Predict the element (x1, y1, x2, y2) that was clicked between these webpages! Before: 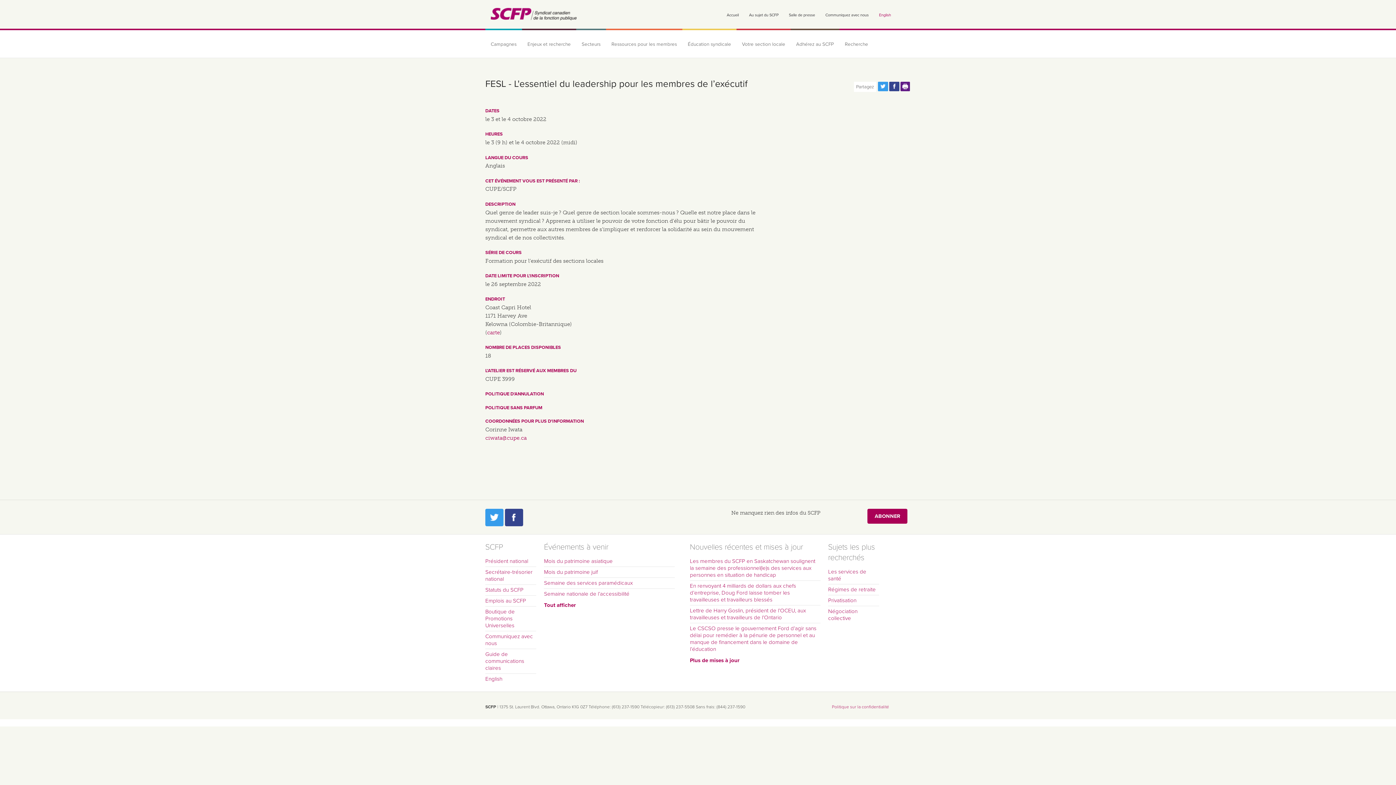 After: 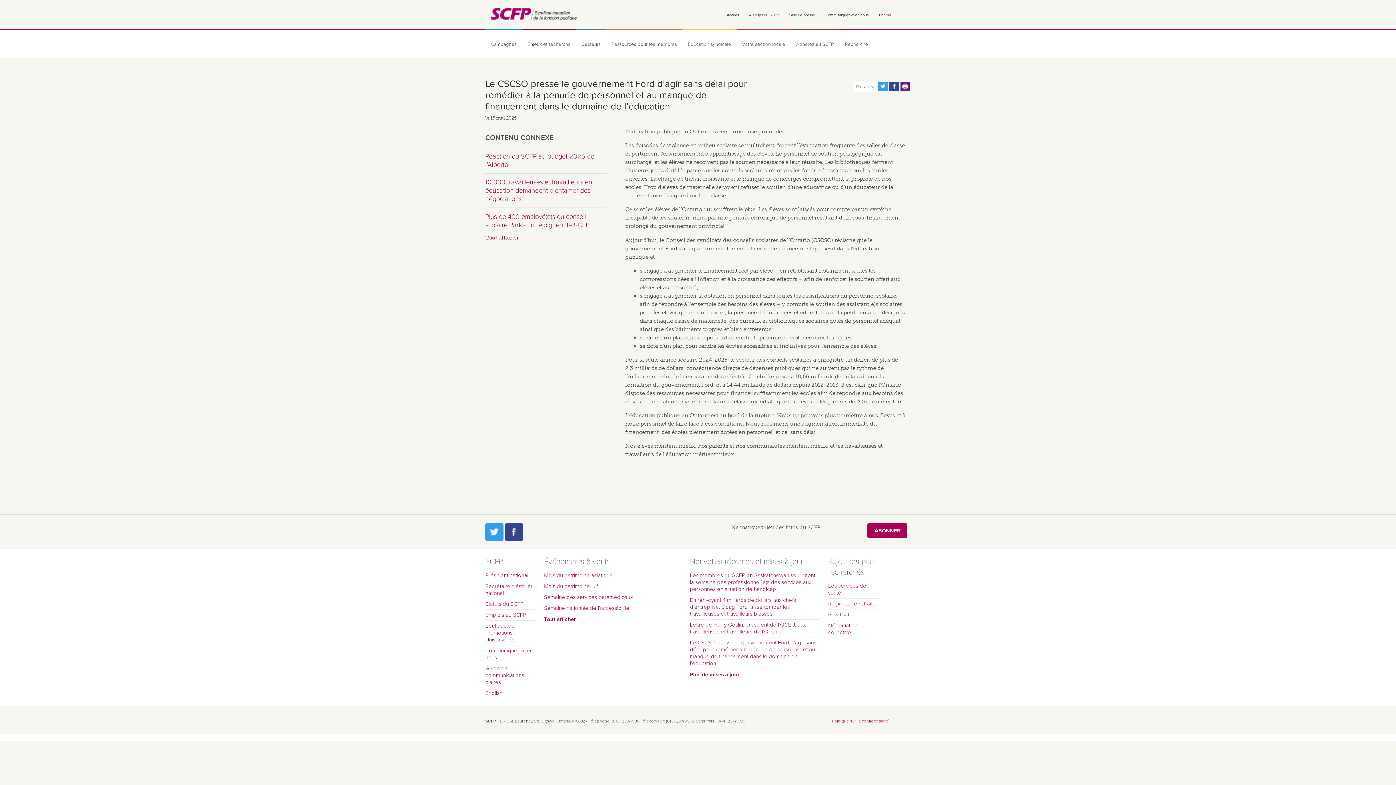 Action: label: Le CSCSO presse le gouvernement Ford d’agir sans délai pour remédier à la pénurie de personnel et au manque de financement dans le domaine de l’éducation bbox: (690, 625, 820, 654)